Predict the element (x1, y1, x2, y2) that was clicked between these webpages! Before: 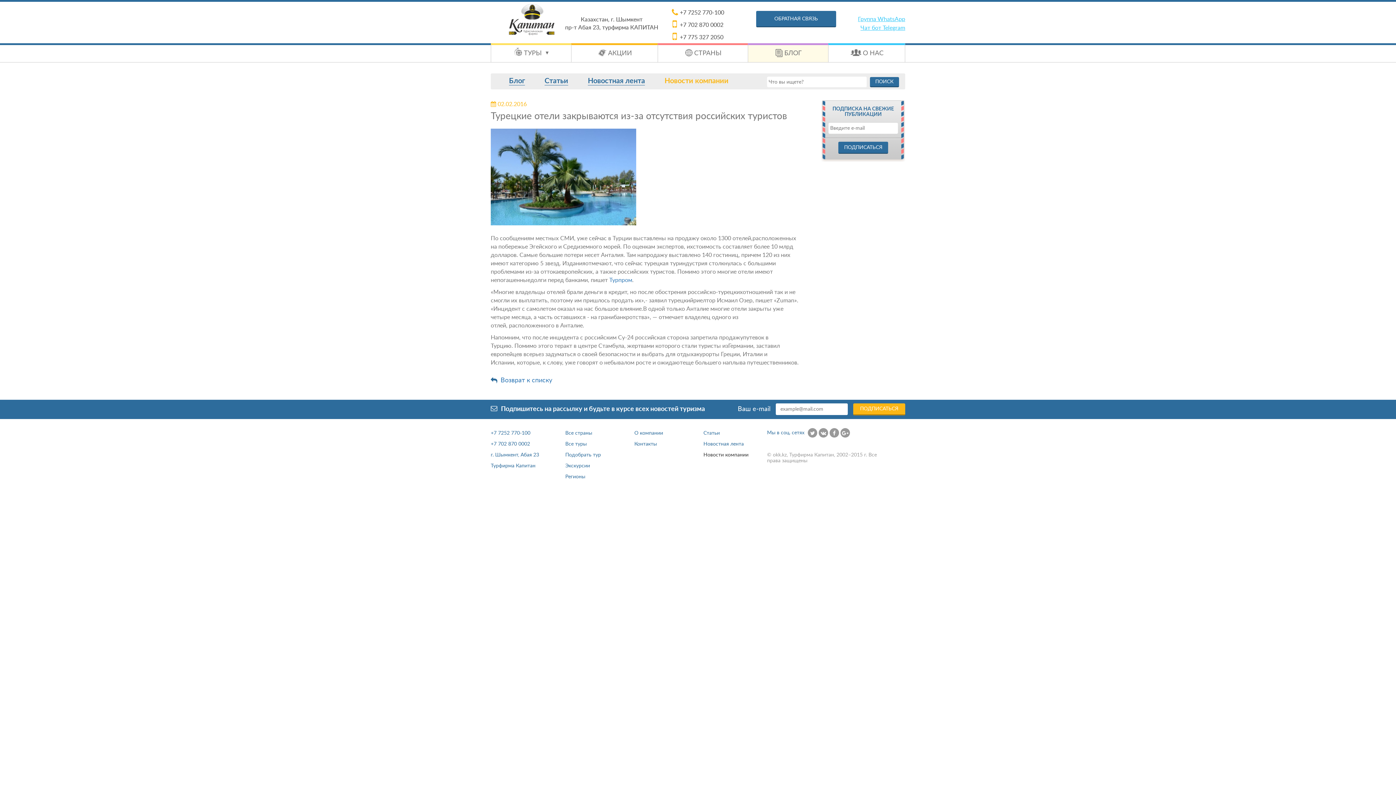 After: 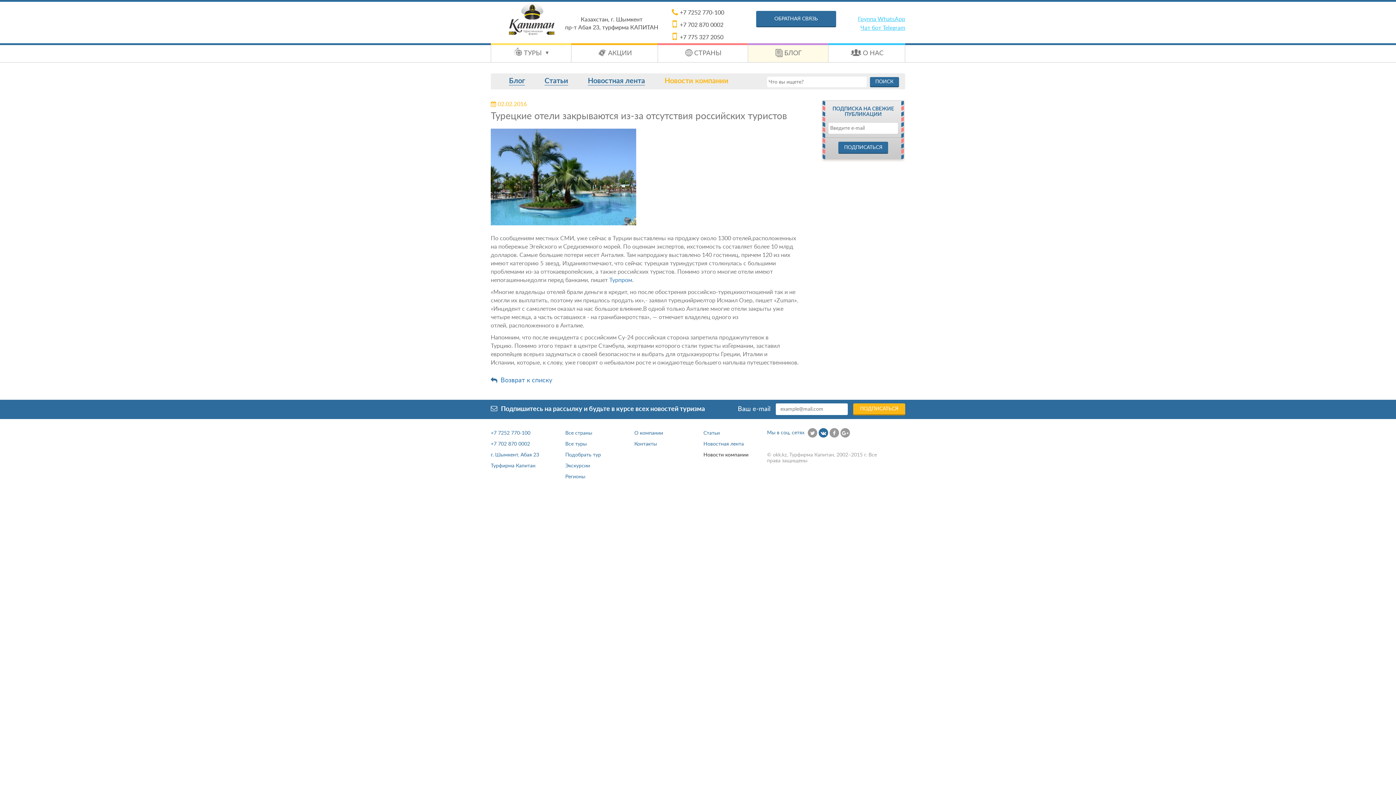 Action: bbox: (818, 428, 828, 437)